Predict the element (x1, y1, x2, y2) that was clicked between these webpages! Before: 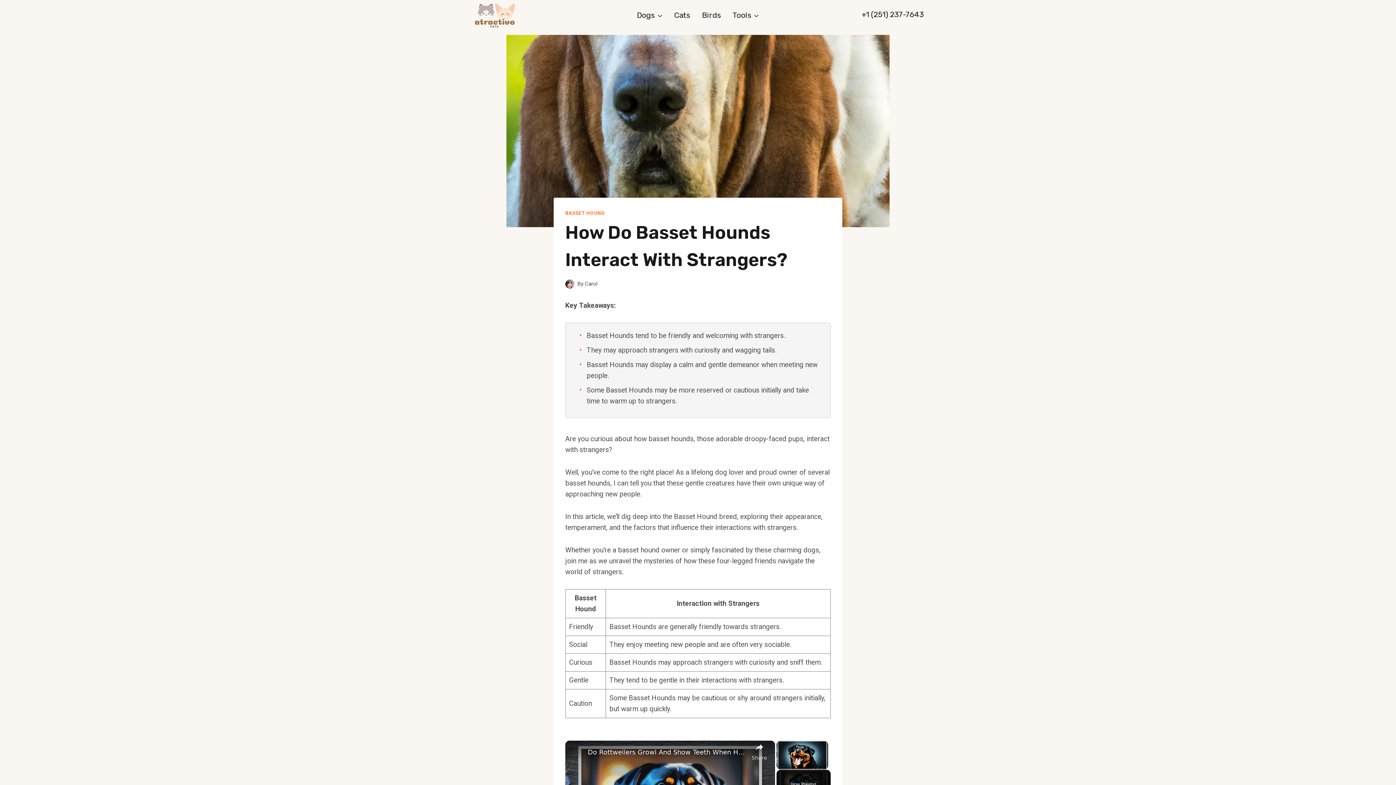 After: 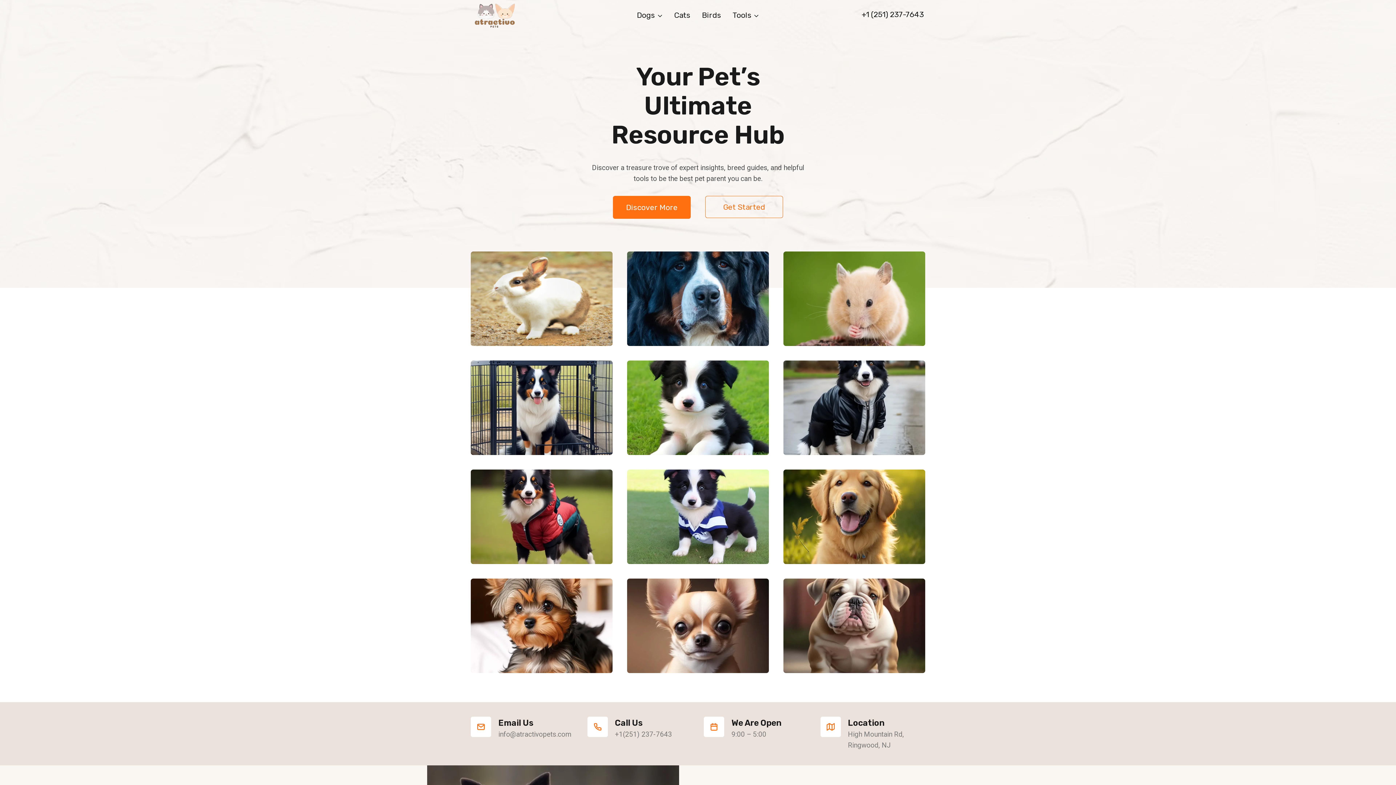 Action: bbox: (584, 280, 597, 287) label: Carol